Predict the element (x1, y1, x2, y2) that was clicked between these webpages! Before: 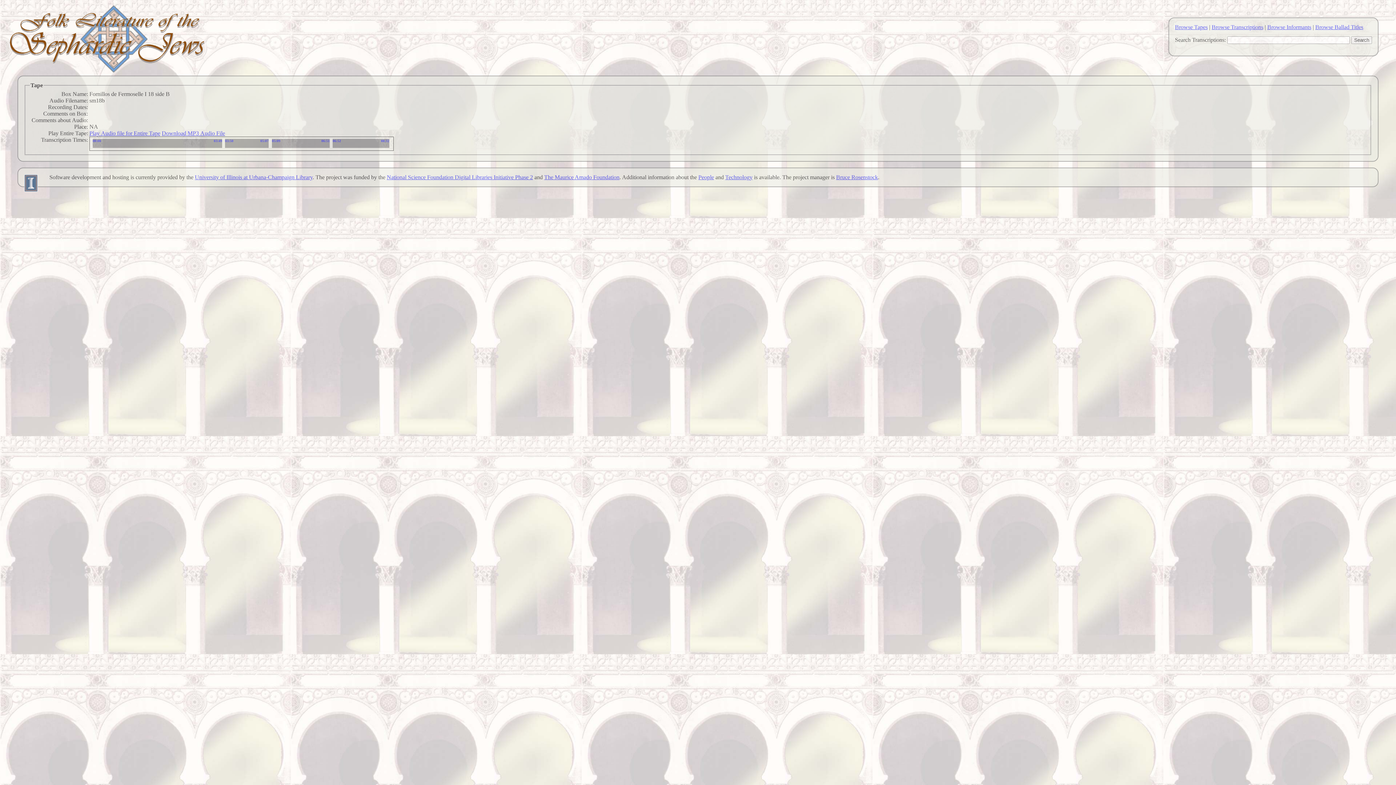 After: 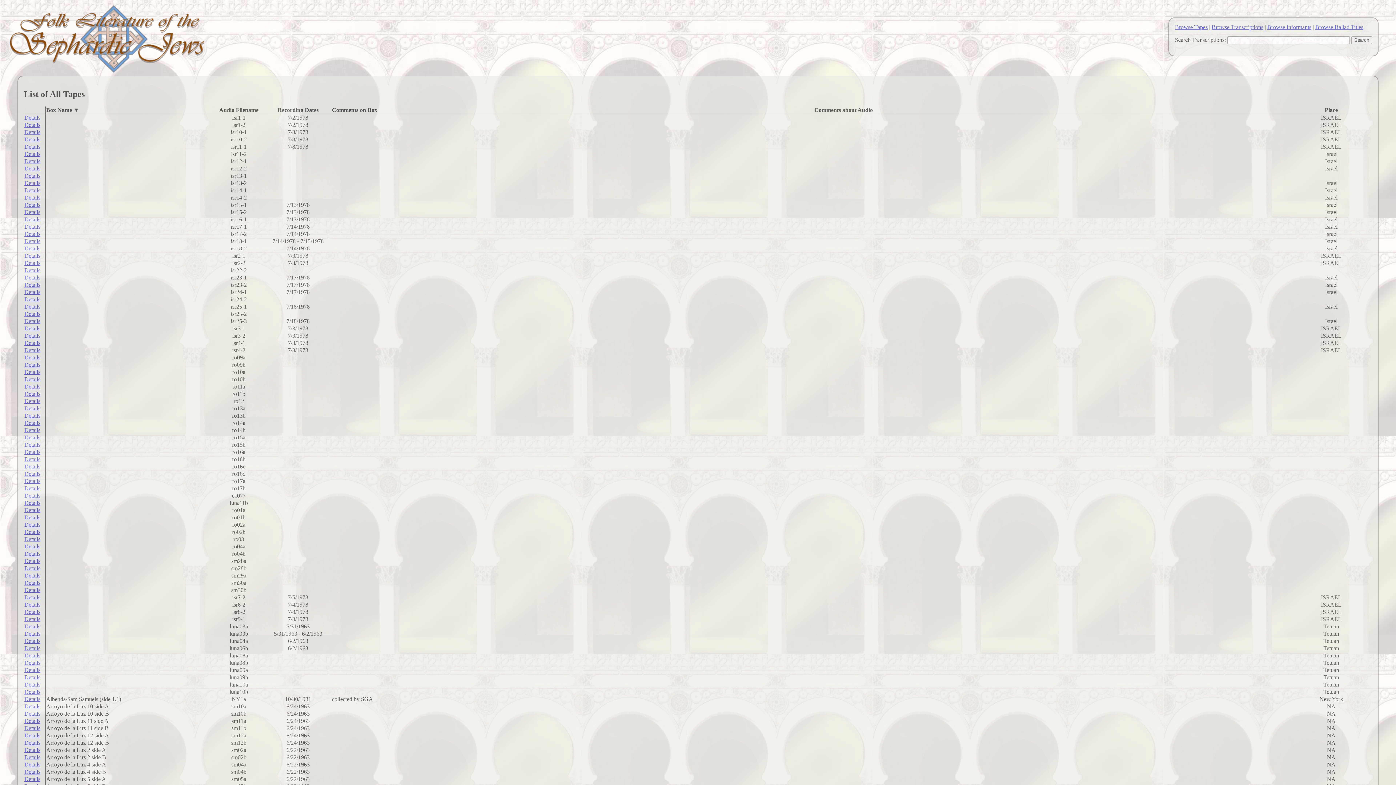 Action: bbox: (1175, 24, 1208, 30) label: Browse Tapes